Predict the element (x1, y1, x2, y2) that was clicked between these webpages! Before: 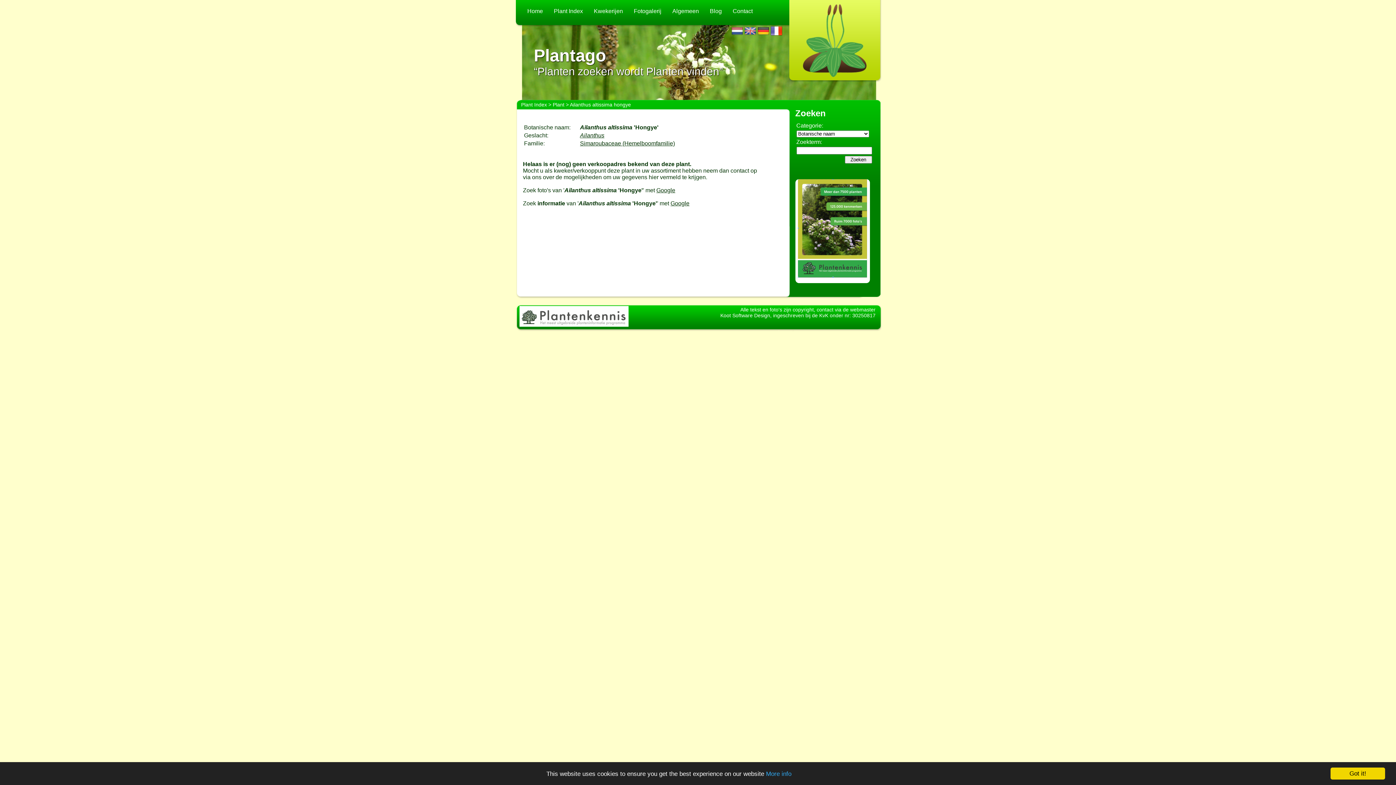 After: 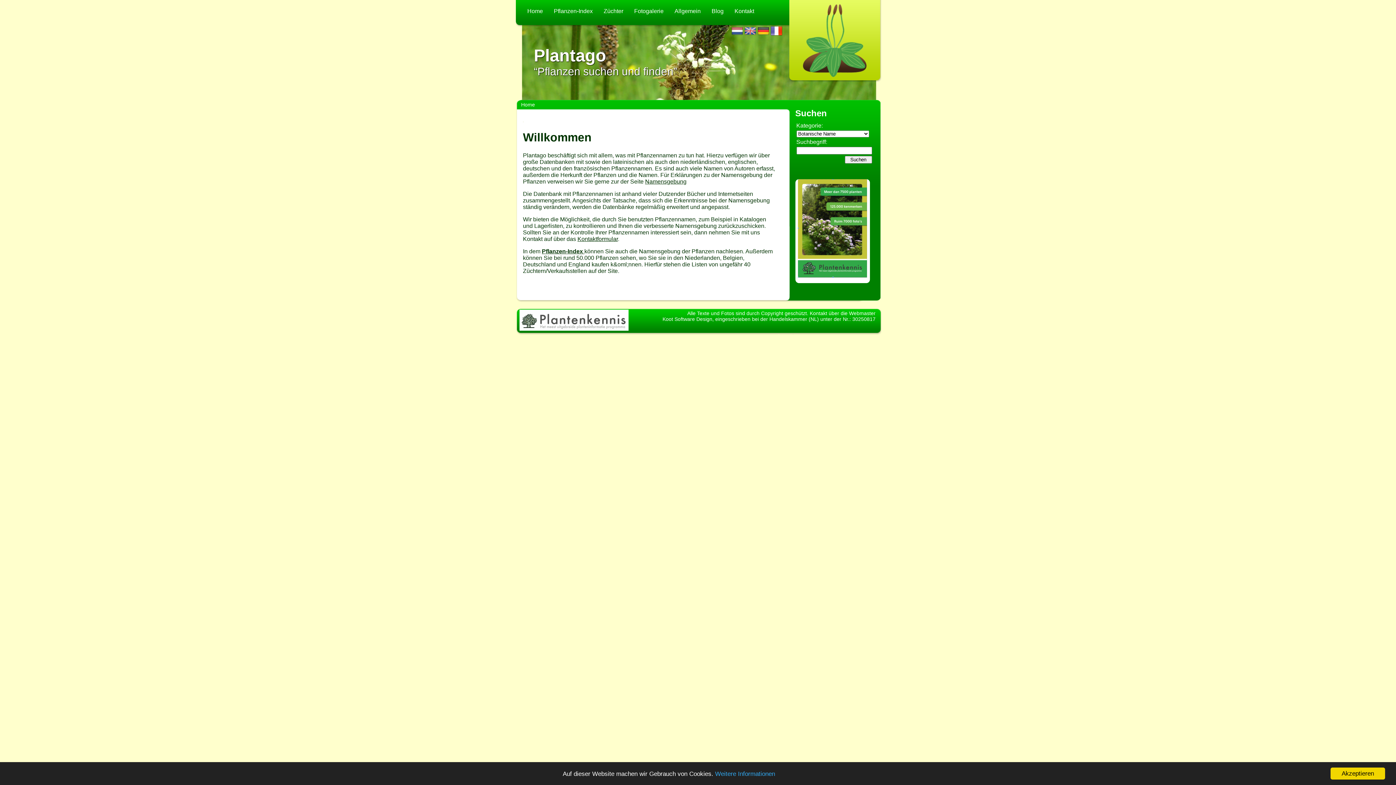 Action: bbox: (757, 31, 769, 37)